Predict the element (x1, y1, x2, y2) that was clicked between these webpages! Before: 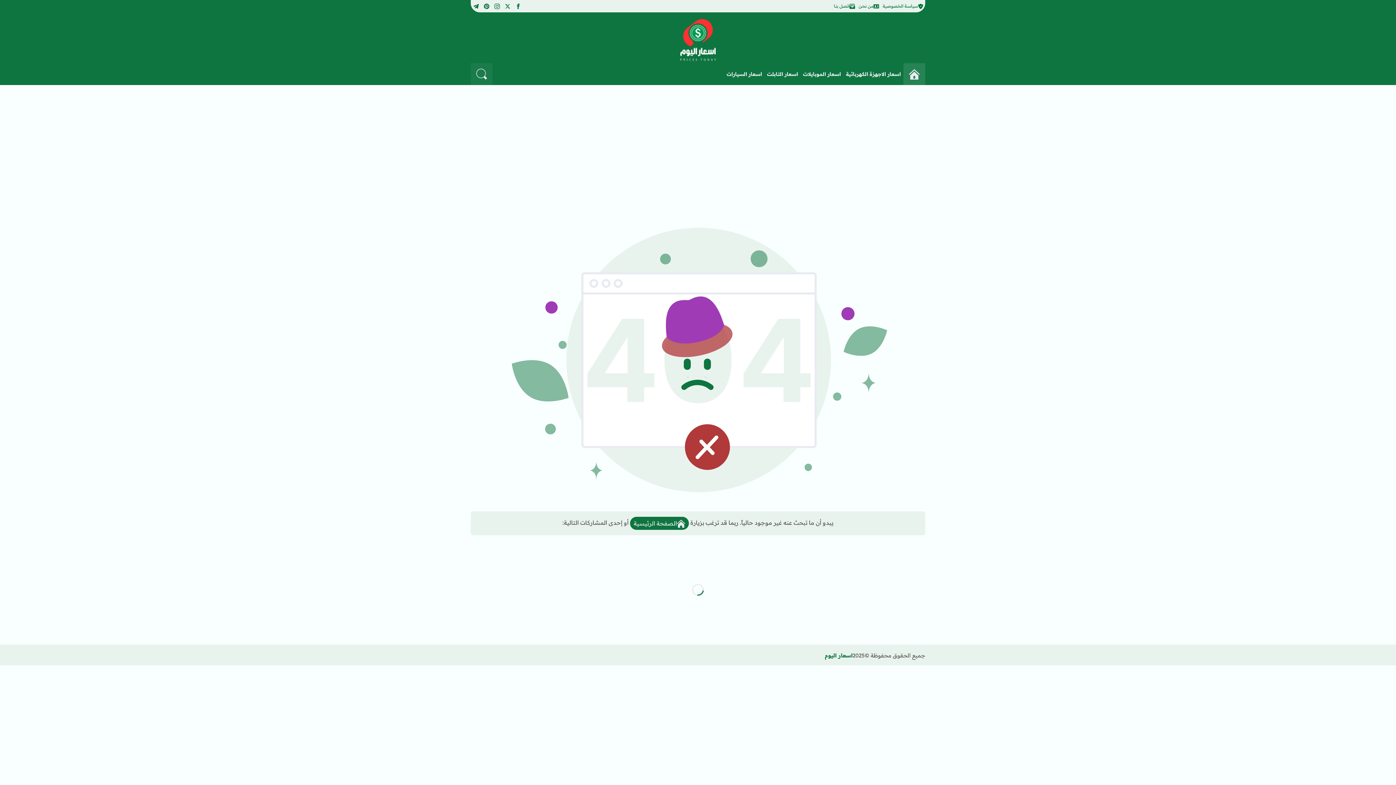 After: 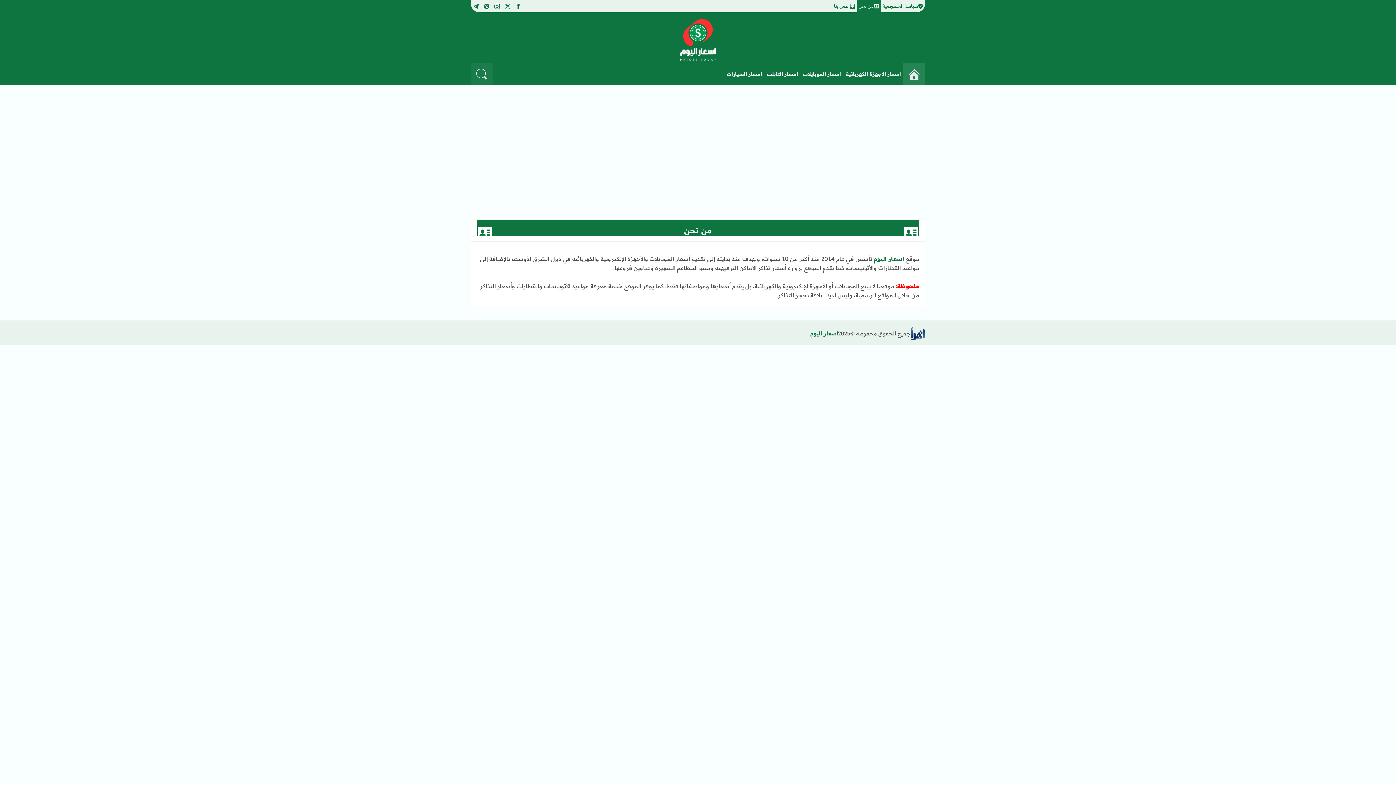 Action: bbox: (857, 0, 881, 12) label: من نحن